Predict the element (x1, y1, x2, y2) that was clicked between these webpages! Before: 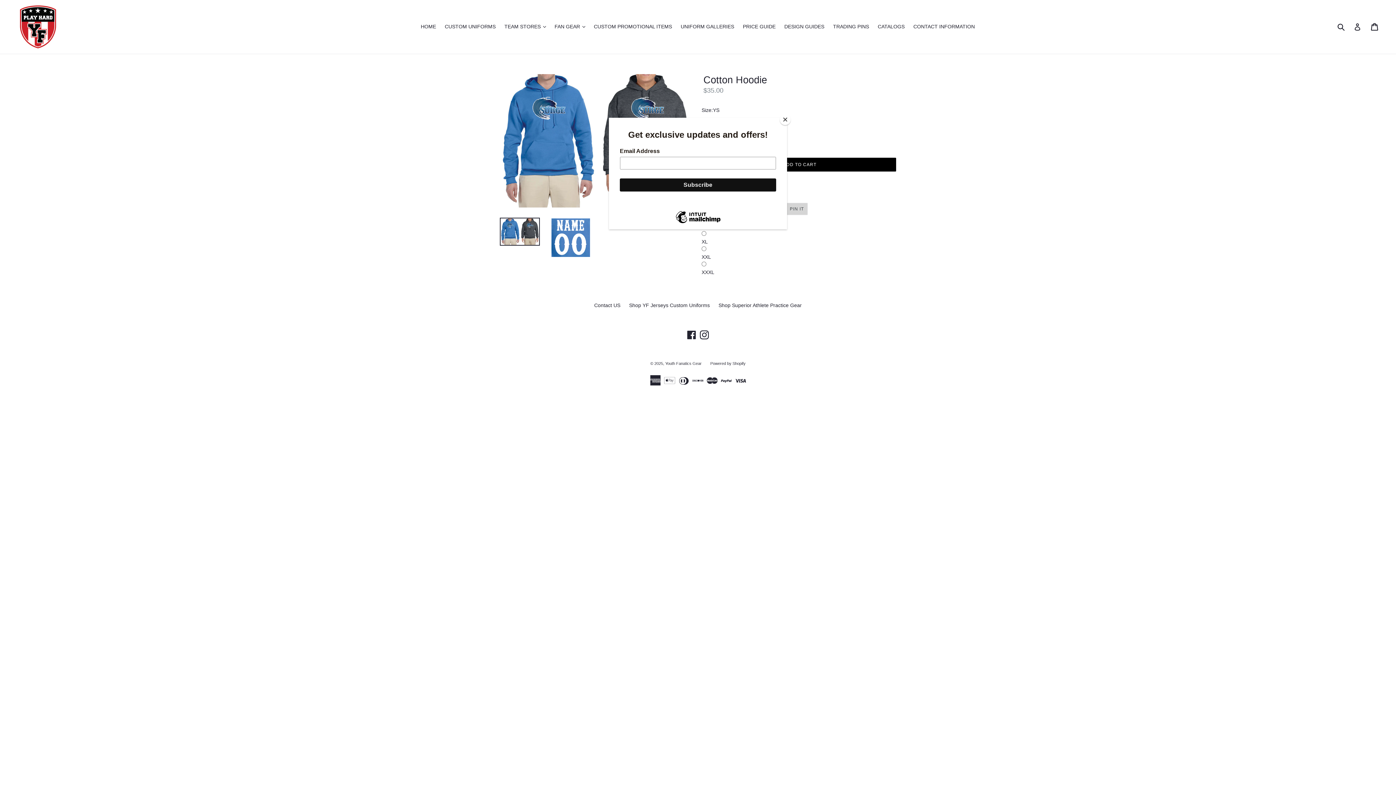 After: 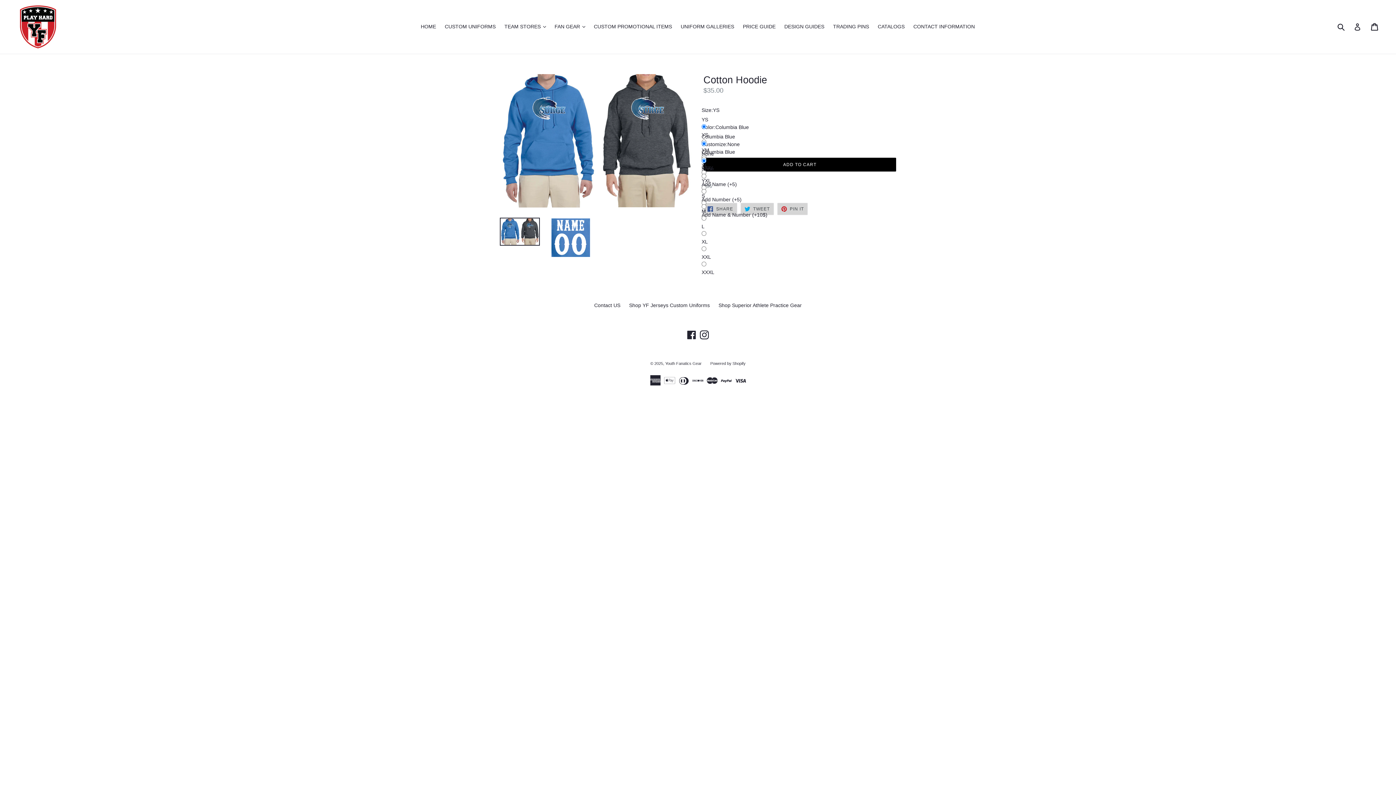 Action: bbox: (780, 114, 790, 125) label: Close